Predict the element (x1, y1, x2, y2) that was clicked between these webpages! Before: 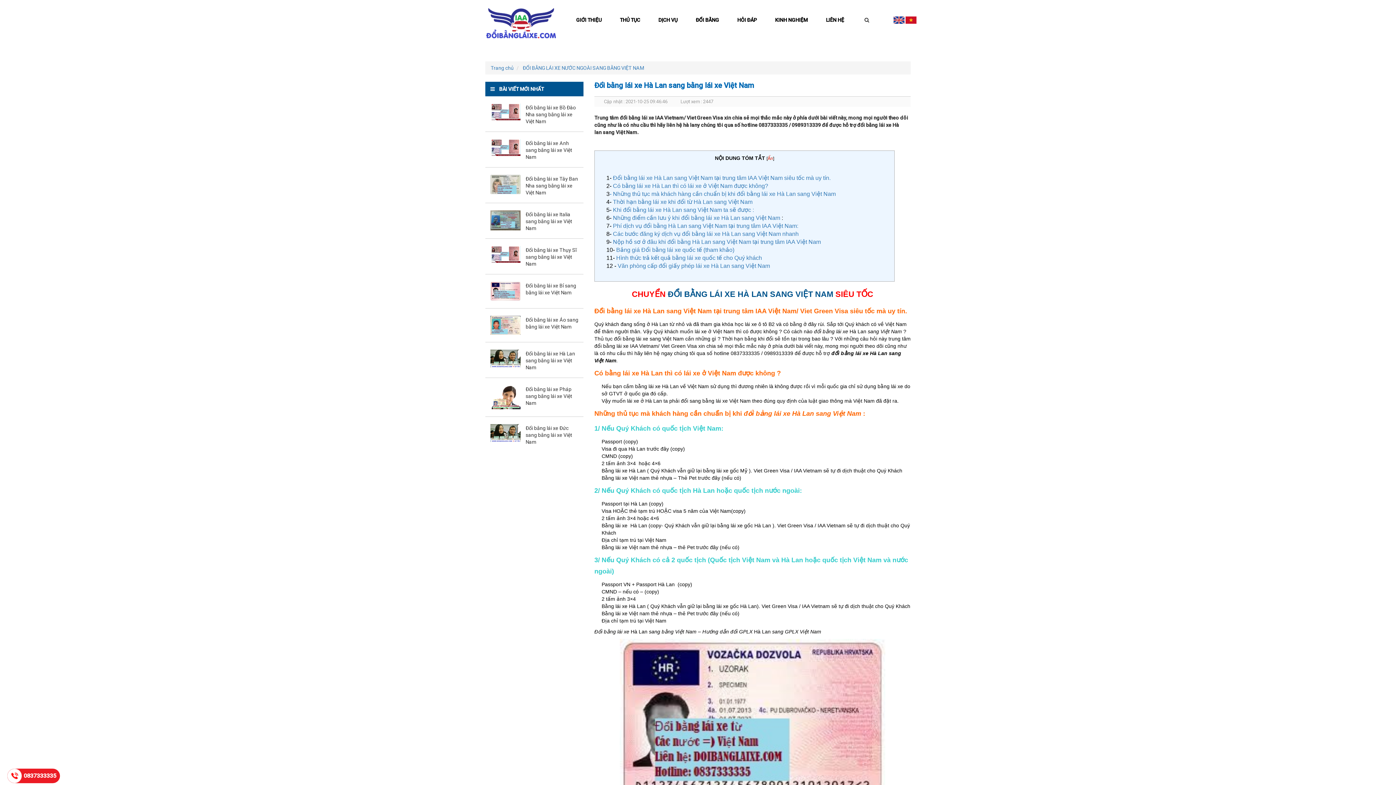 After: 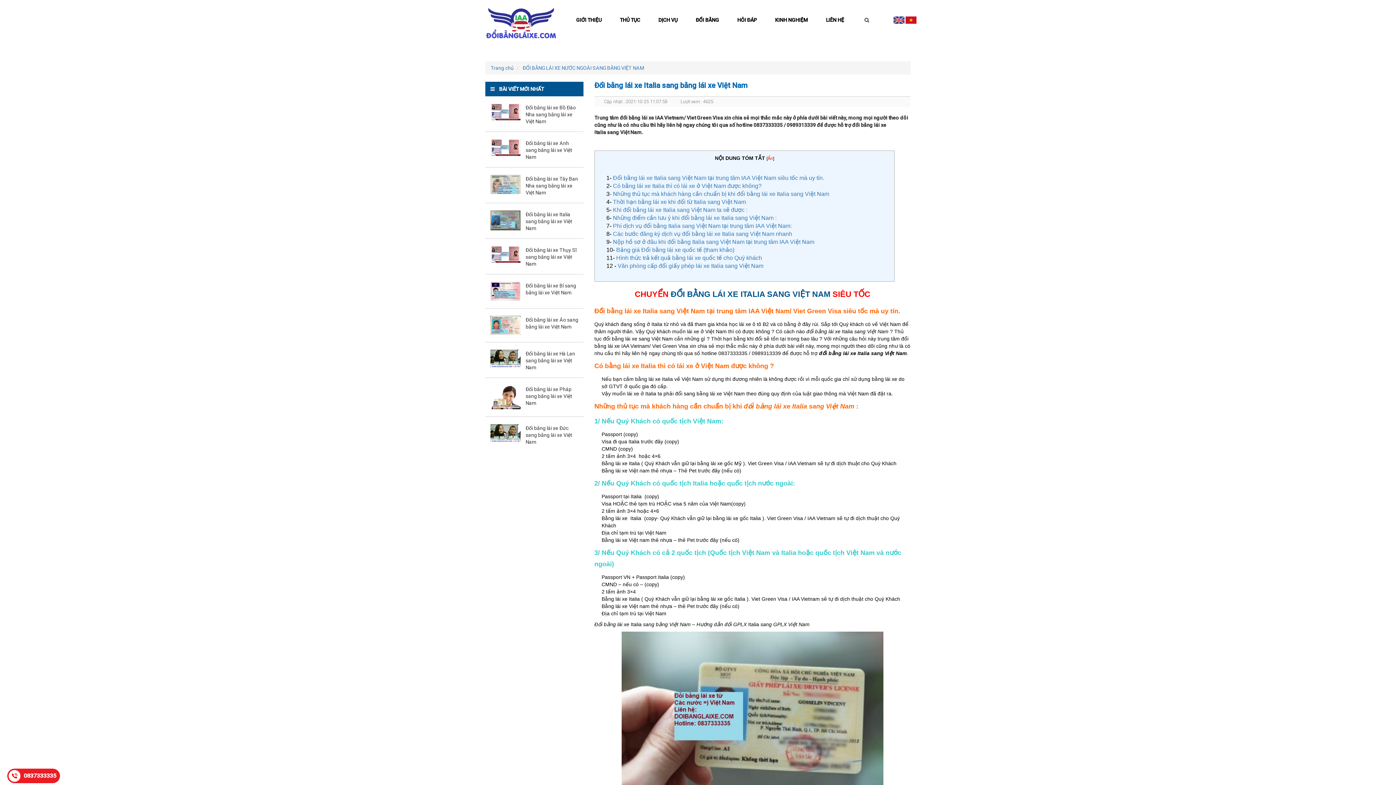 Action: bbox: (525, 211, 572, 231) label: Đổi bằng lái xe Italia sang bằng lái xe Việt Nam